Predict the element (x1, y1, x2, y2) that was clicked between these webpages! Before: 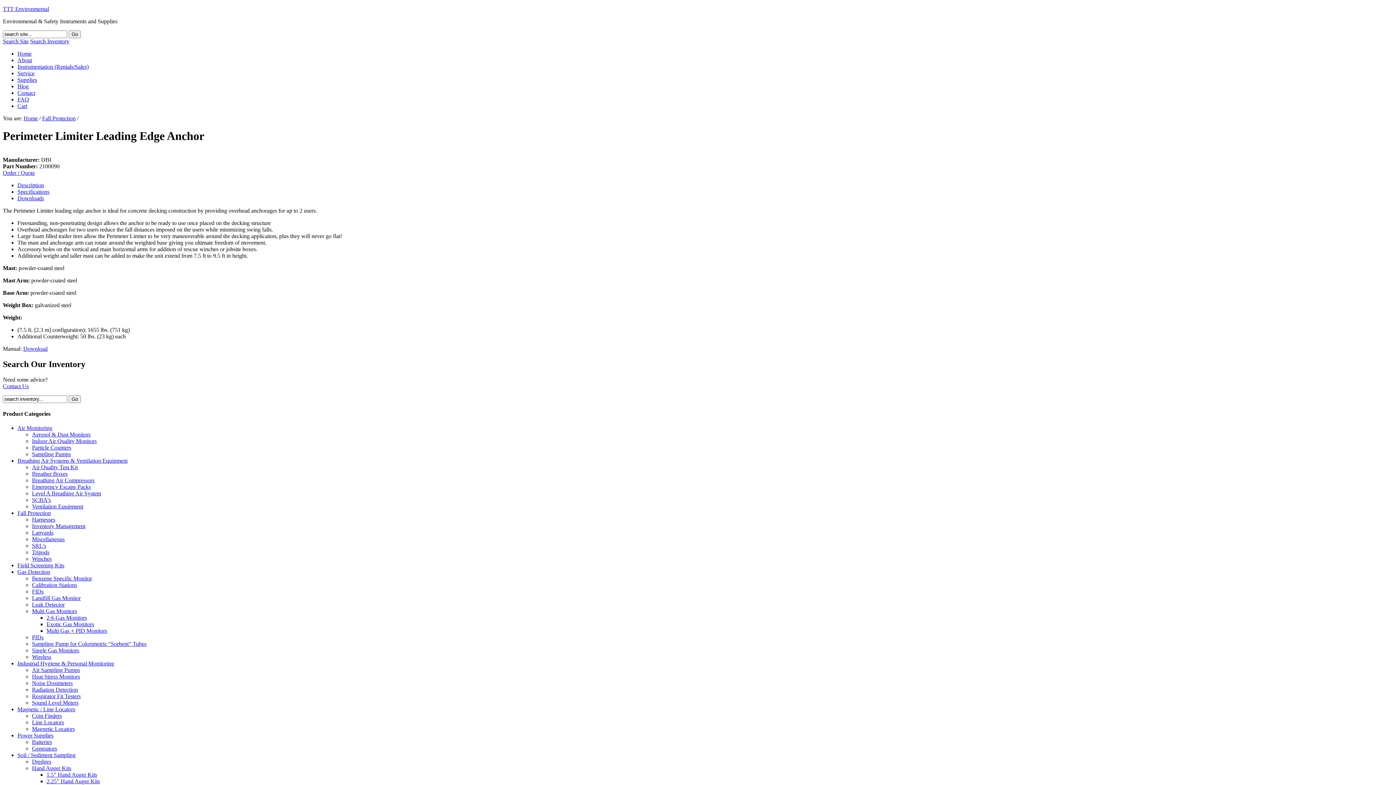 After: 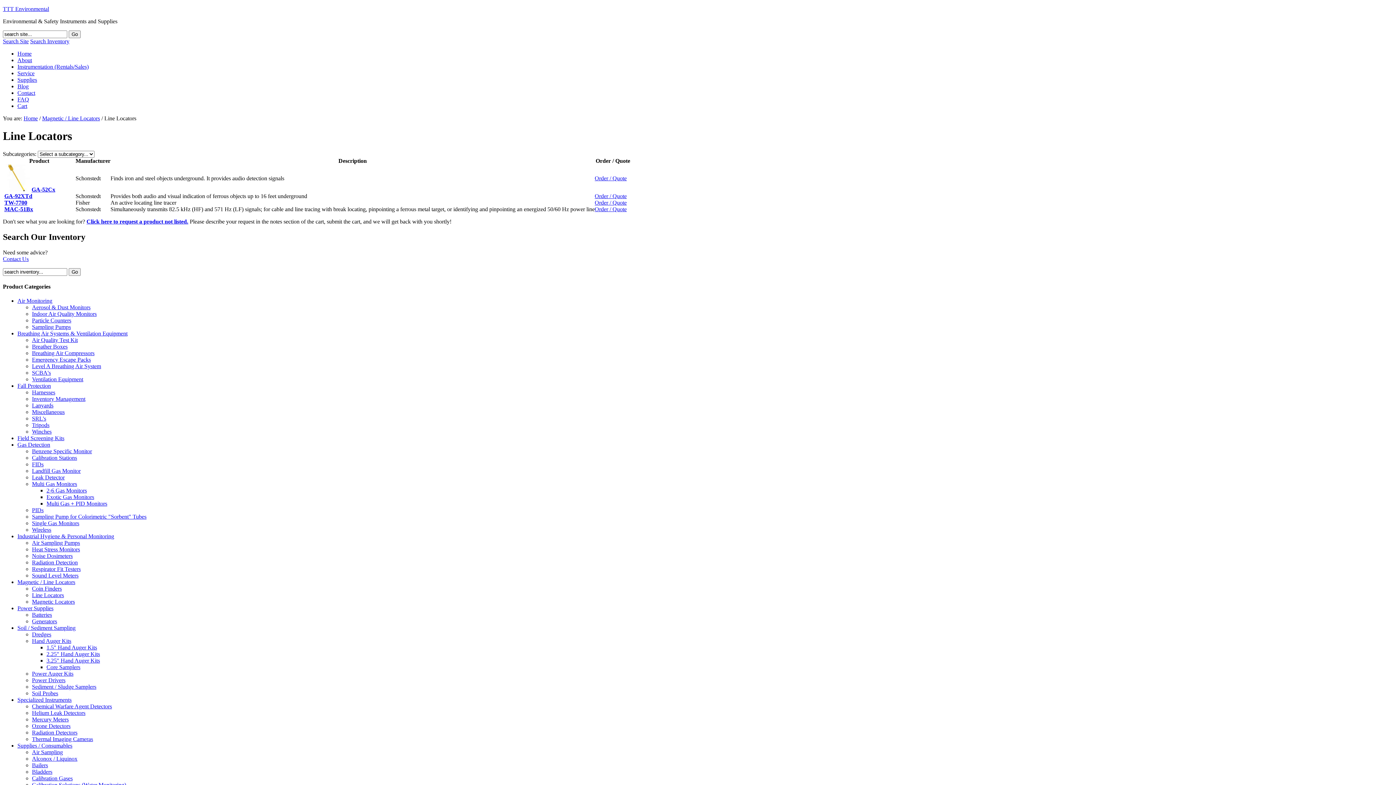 Action: bbox: (32, 719, 64, 725) label: Line Locators